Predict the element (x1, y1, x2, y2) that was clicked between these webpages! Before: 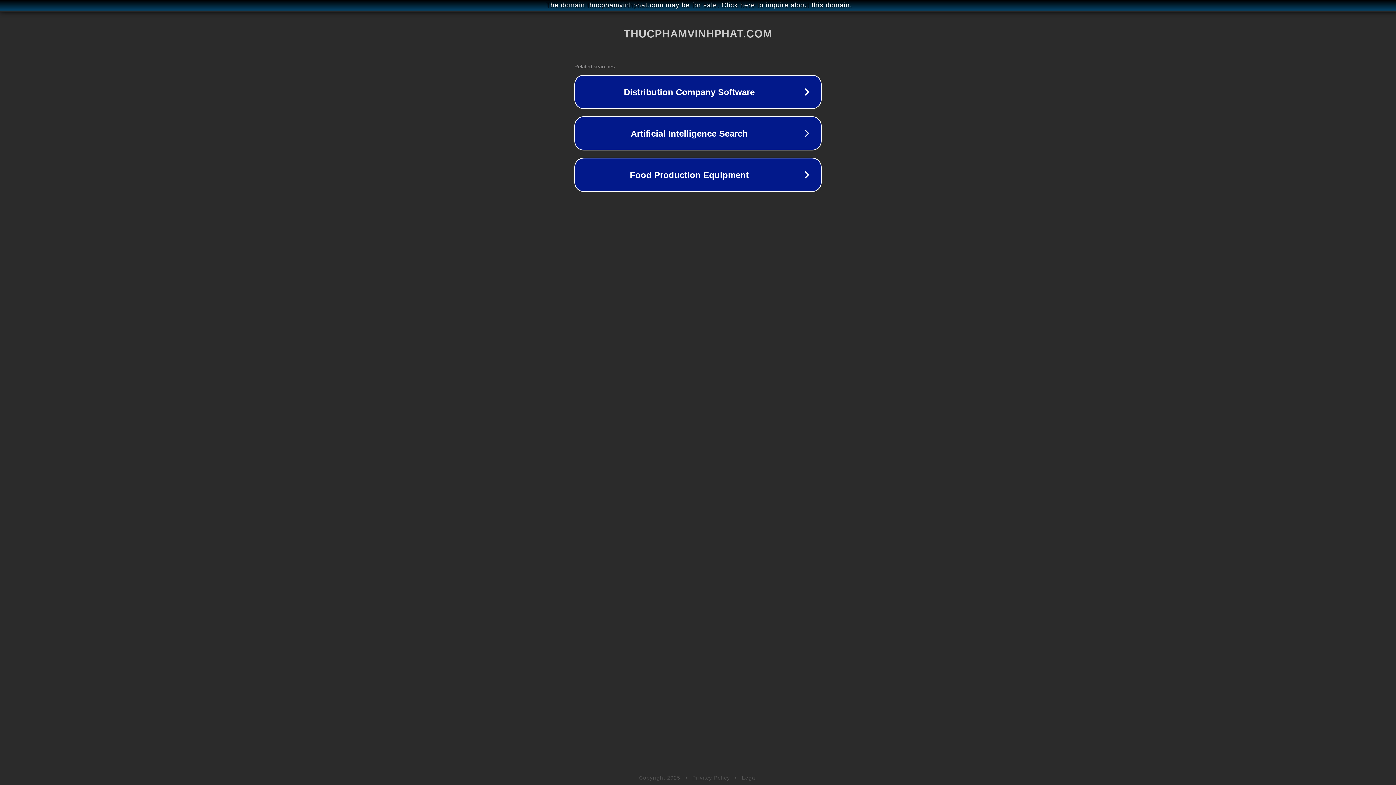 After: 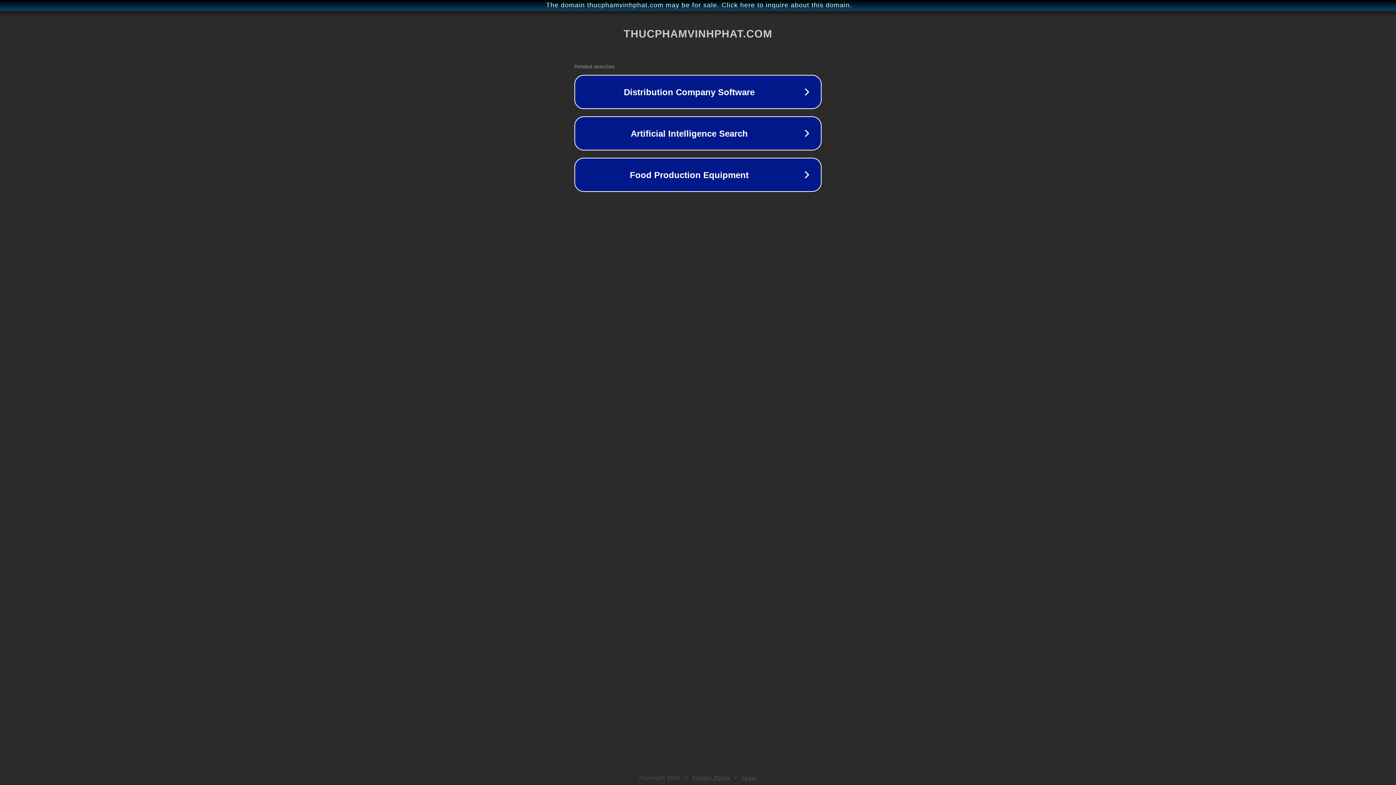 Action: bbox: (692, 775, 730, 781) label: Privacy Policy